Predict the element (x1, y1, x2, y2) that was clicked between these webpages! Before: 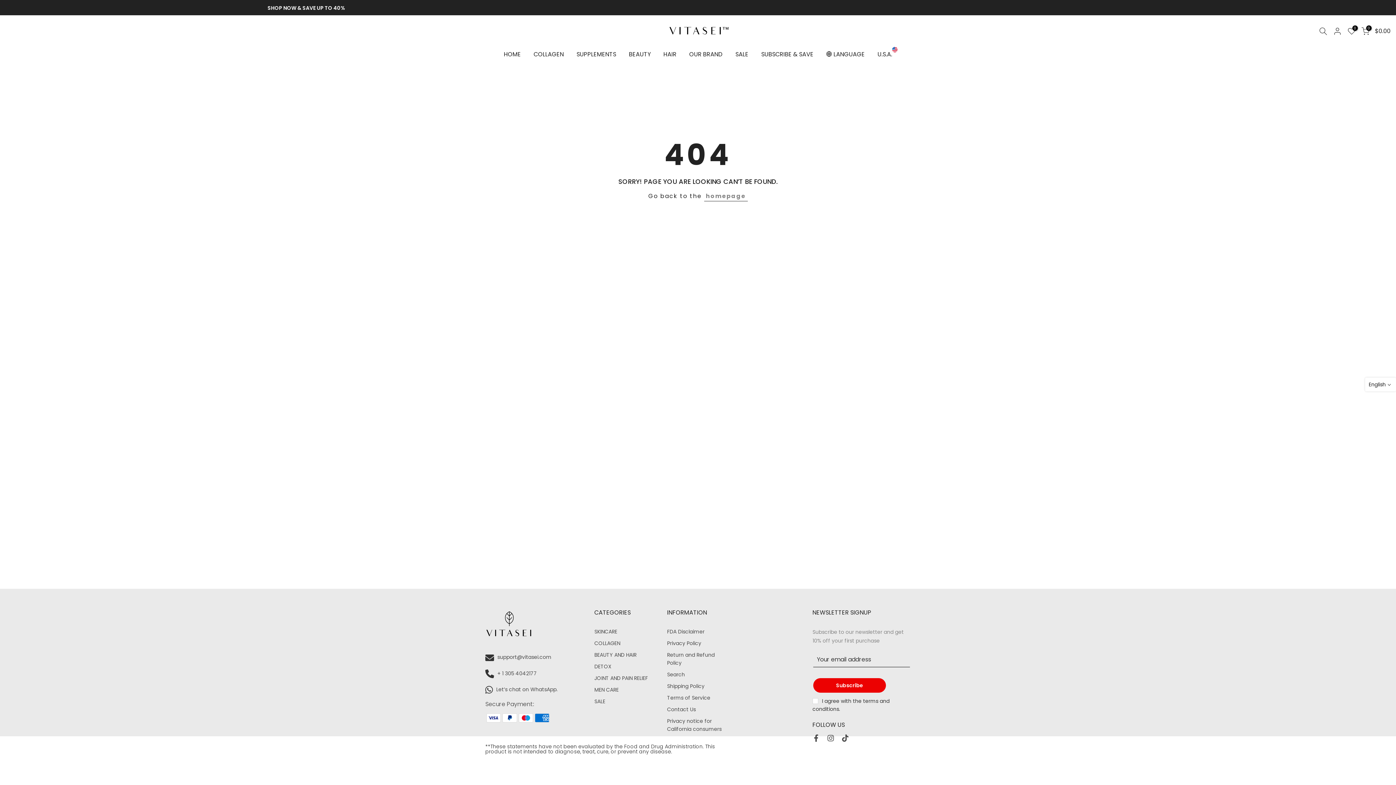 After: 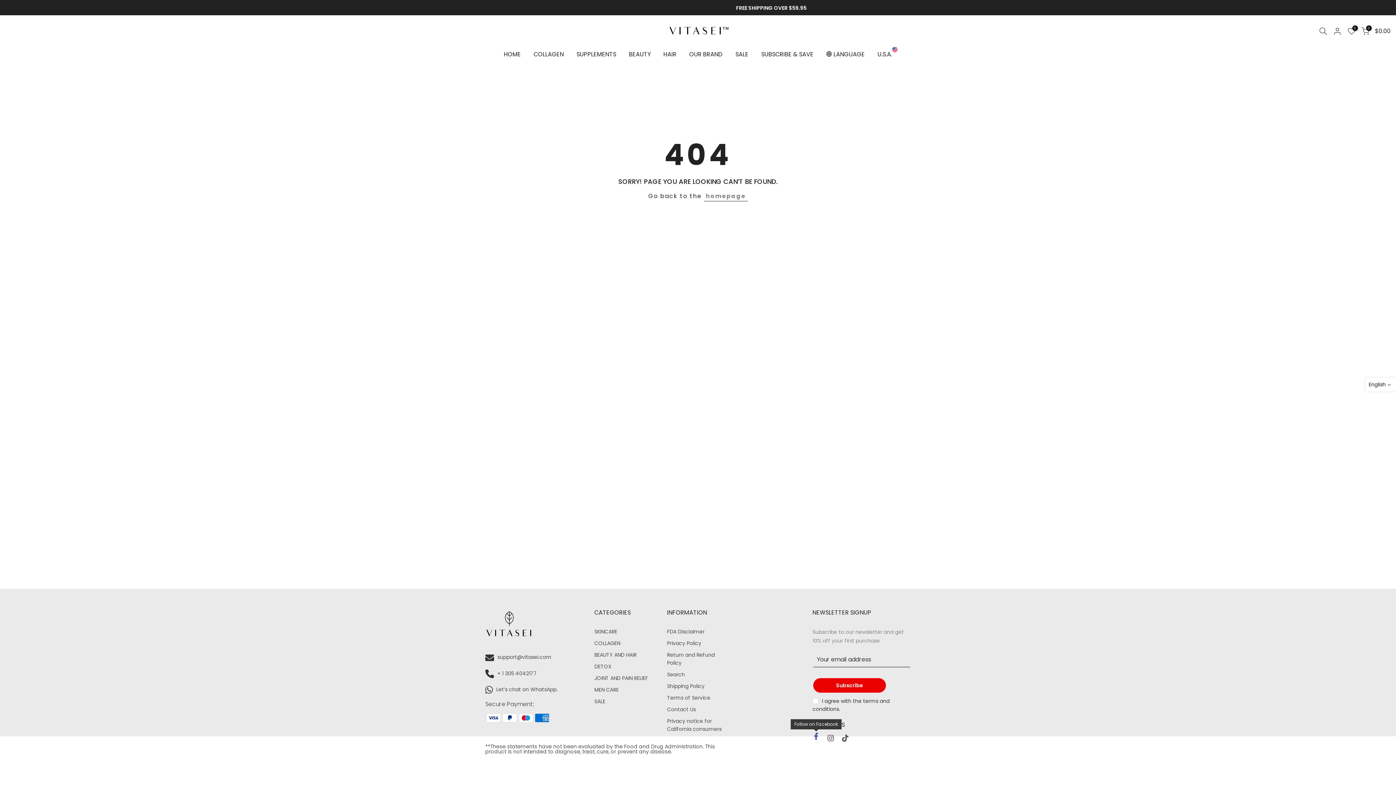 Action: bbox: (812, 733, 820, 744)